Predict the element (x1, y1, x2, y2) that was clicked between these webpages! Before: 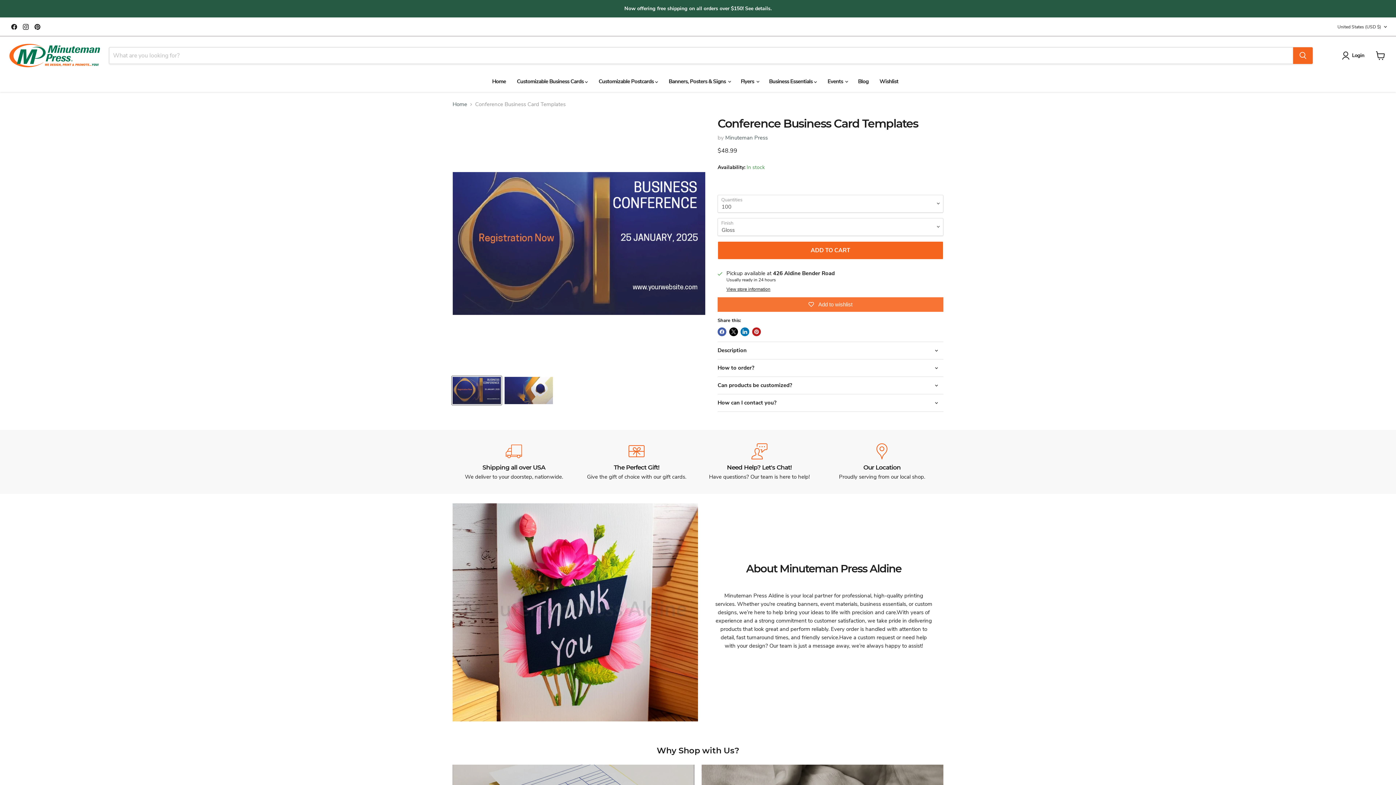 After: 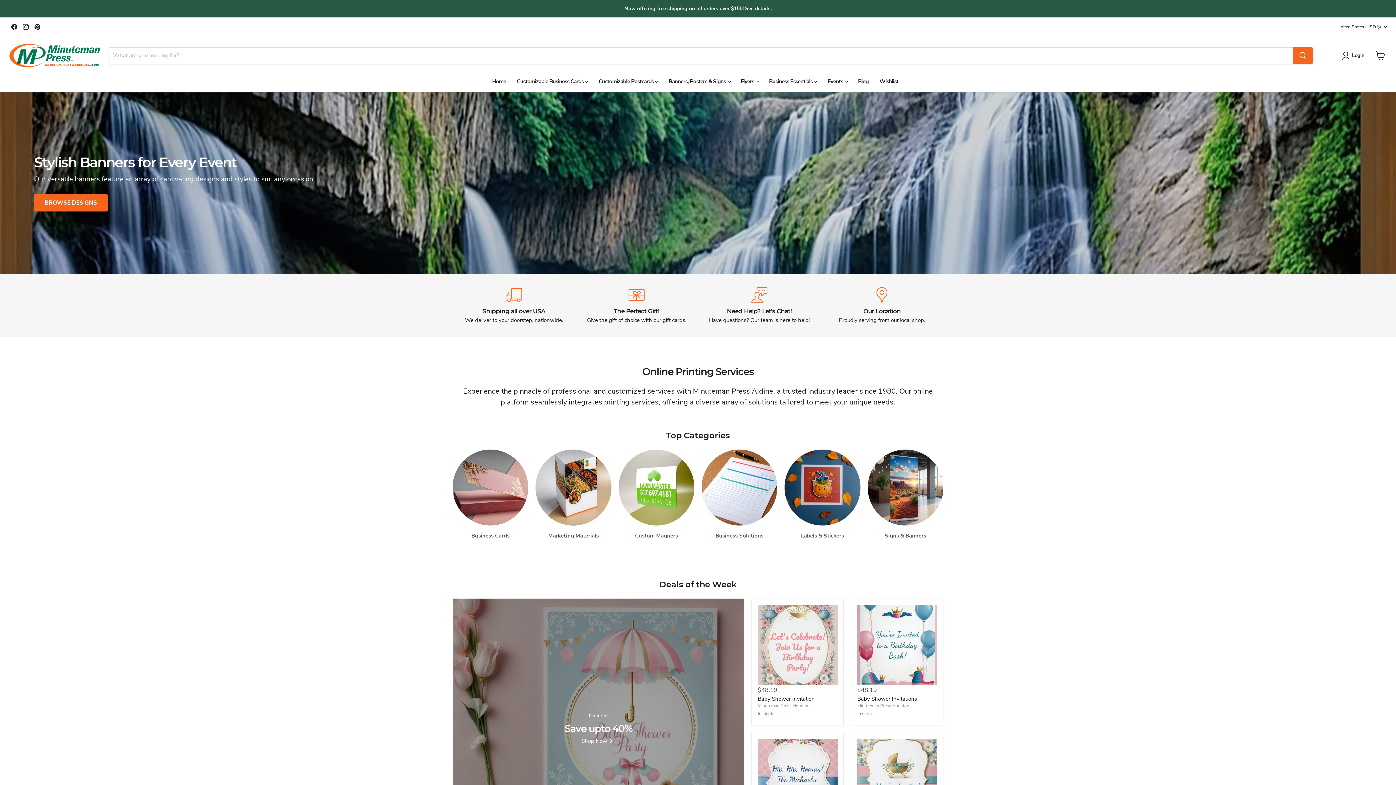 Action: bbox: (9, 43, 100, 67)